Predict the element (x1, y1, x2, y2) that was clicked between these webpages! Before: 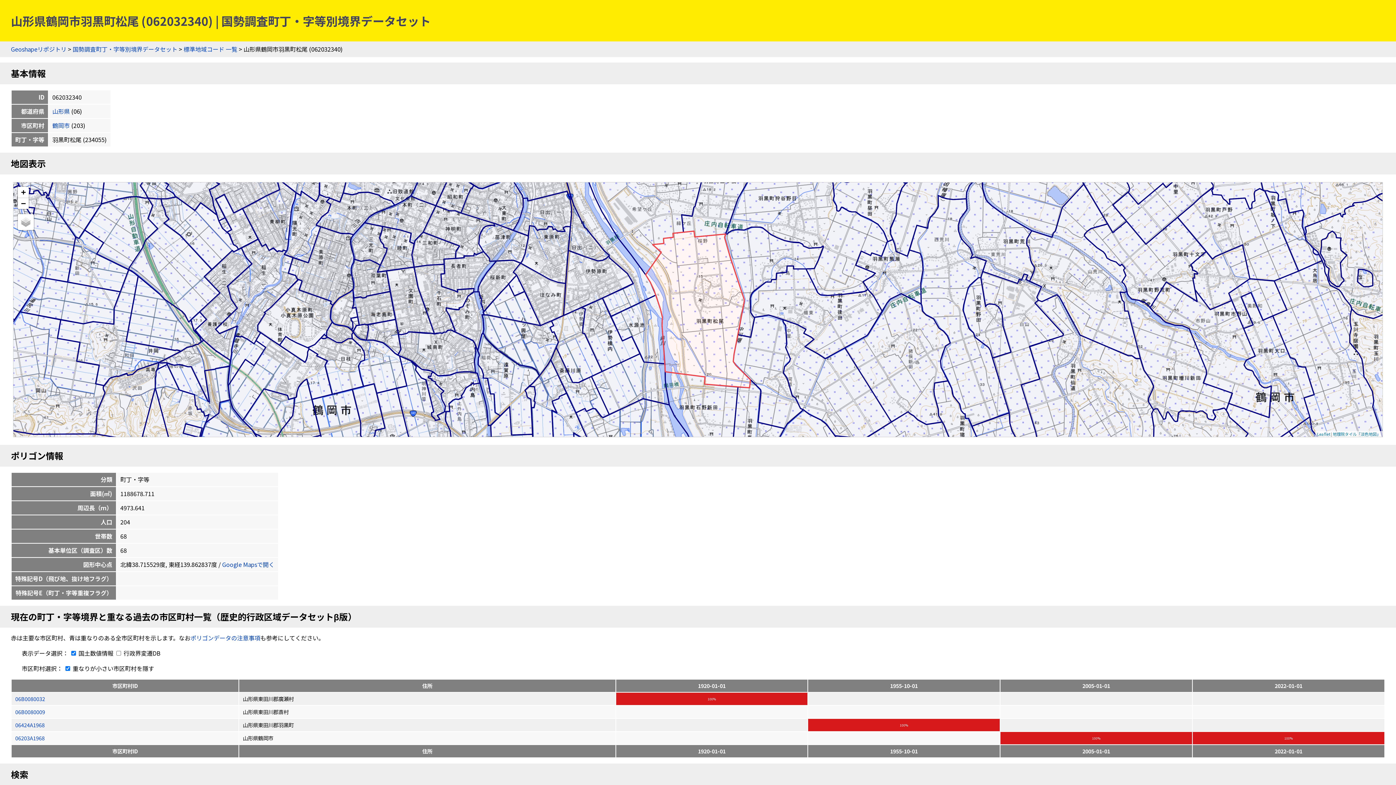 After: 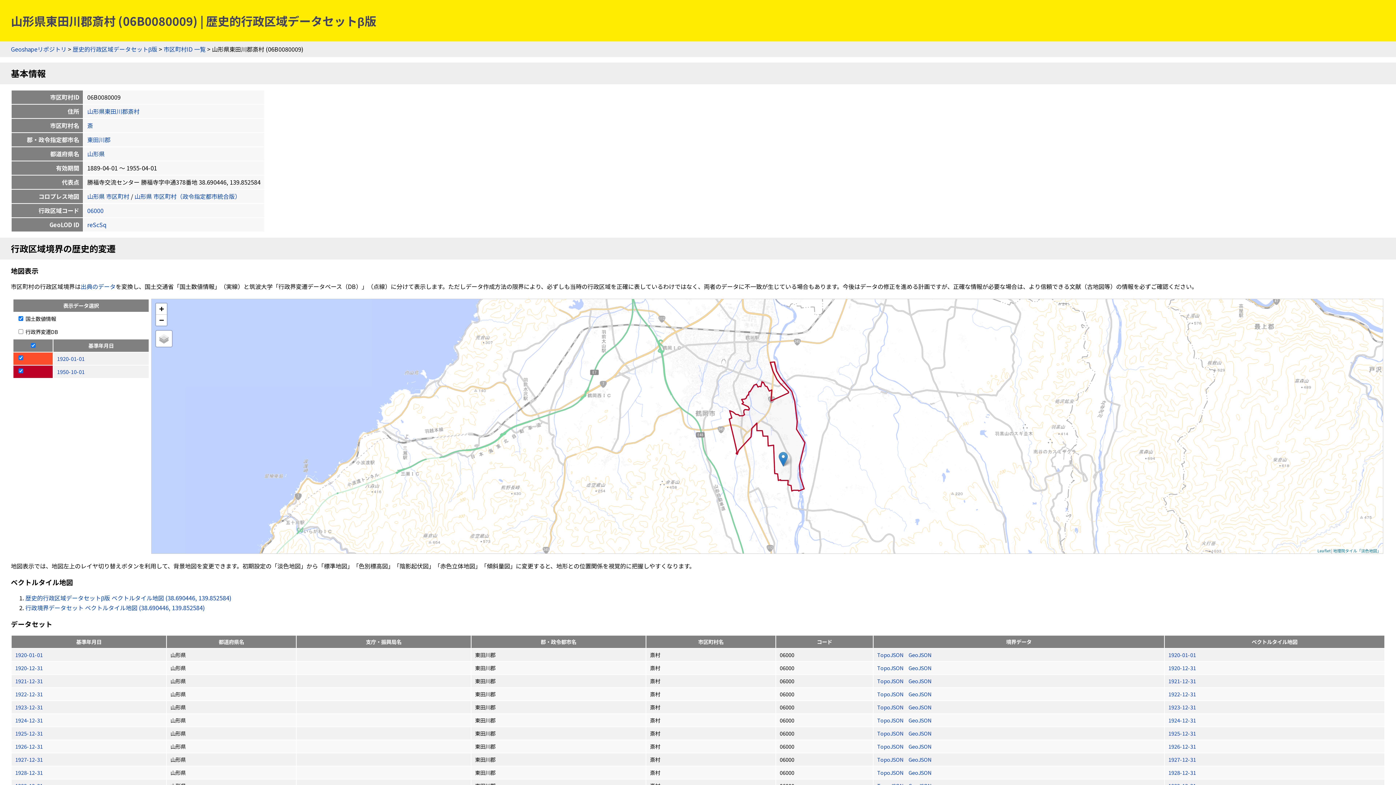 Action: bbox: (15, 708, 45, 716) label: 06B0080009